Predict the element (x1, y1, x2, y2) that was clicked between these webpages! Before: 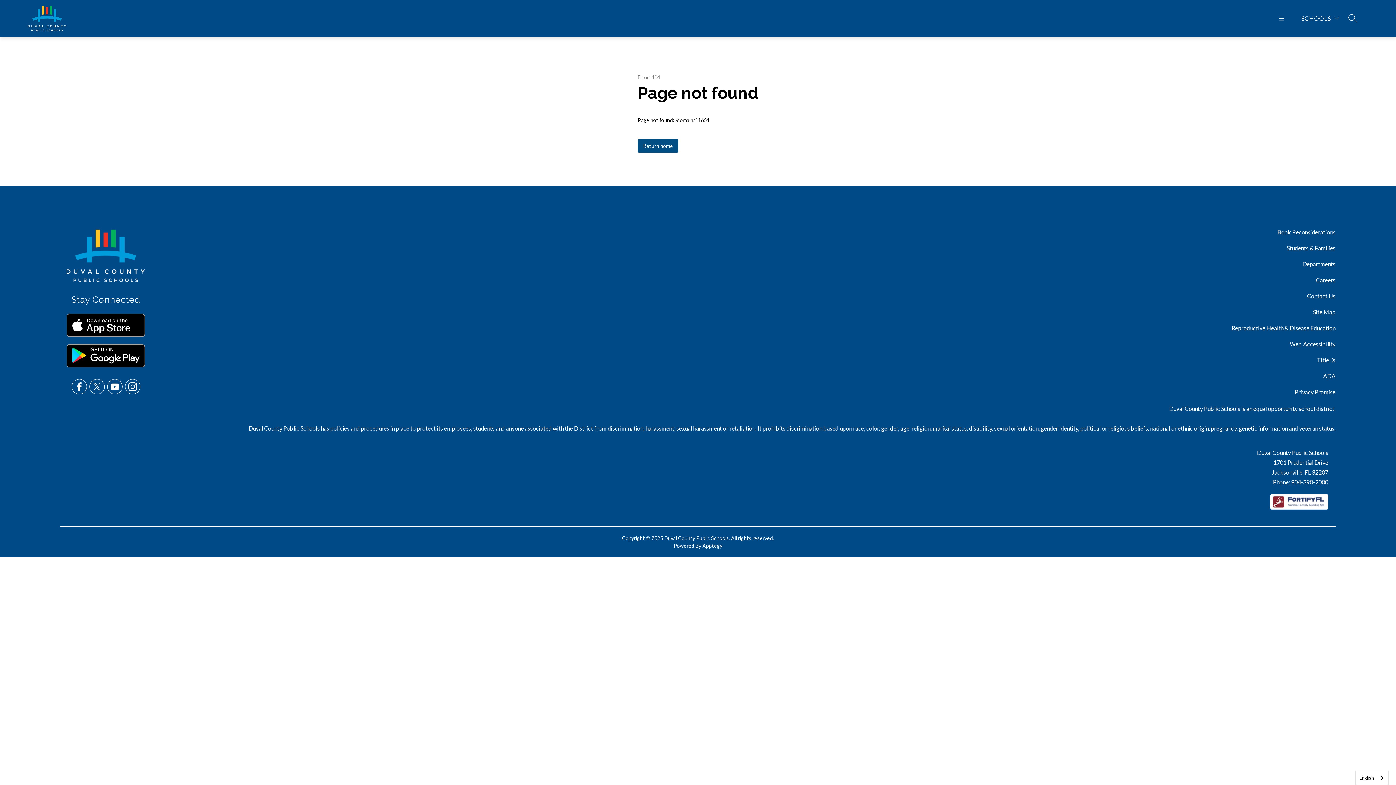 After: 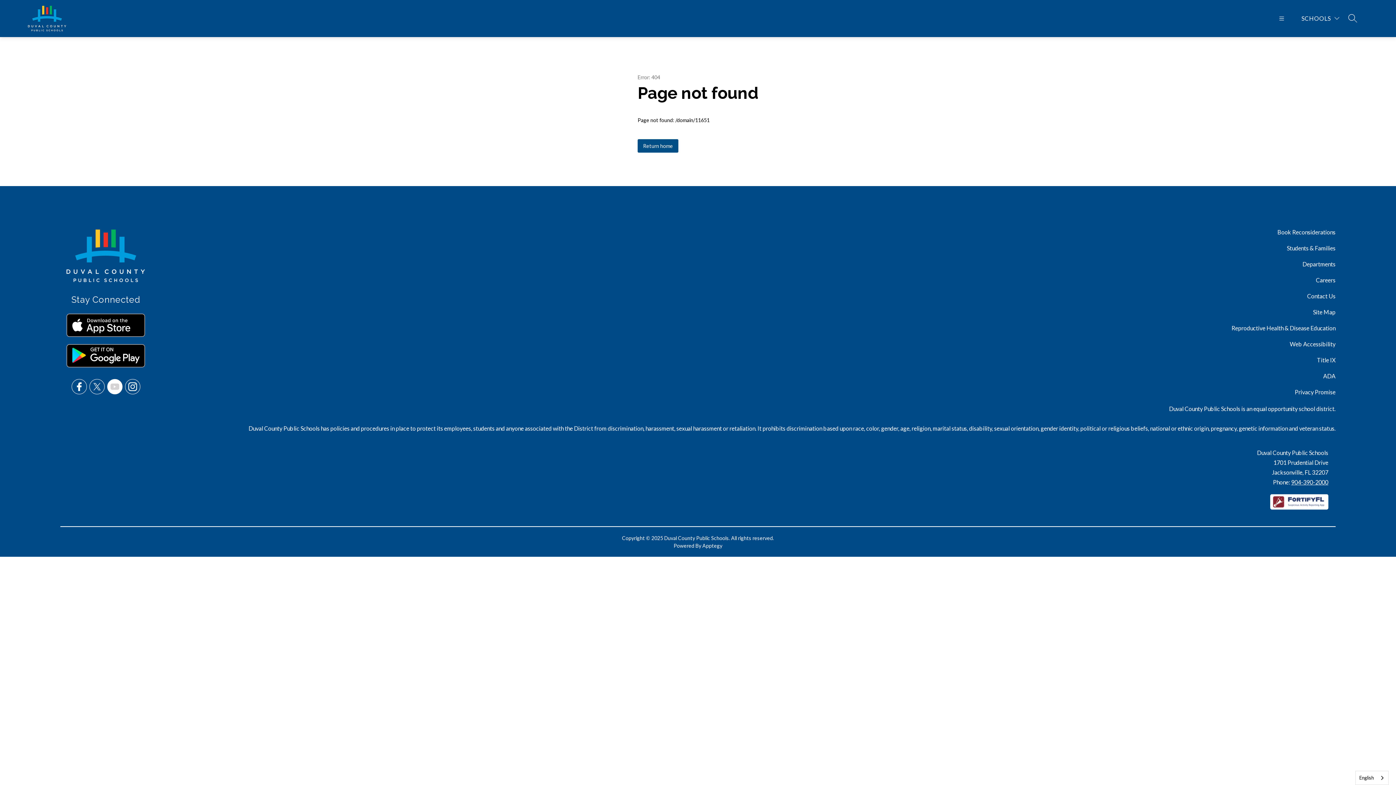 Action: bbox: (109, 381, 119, 392)